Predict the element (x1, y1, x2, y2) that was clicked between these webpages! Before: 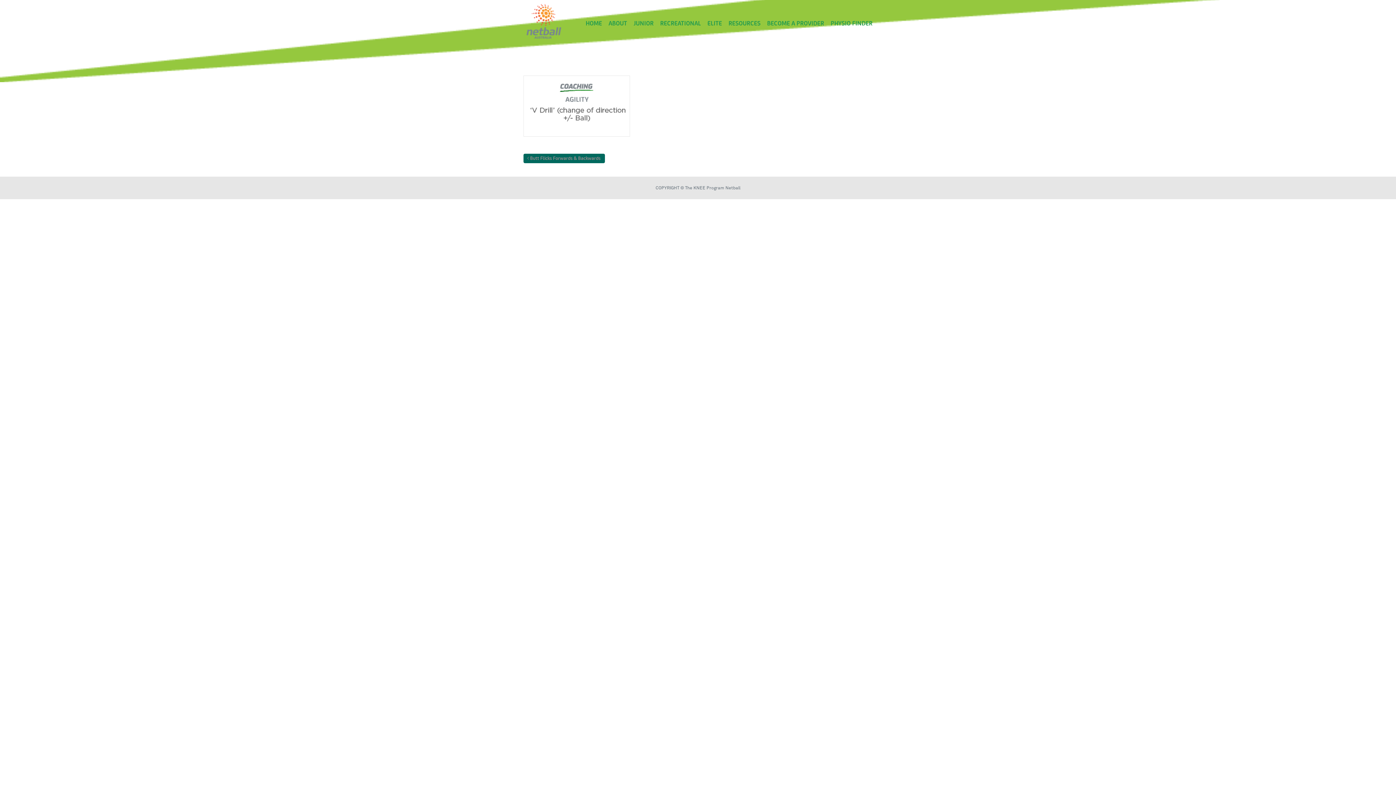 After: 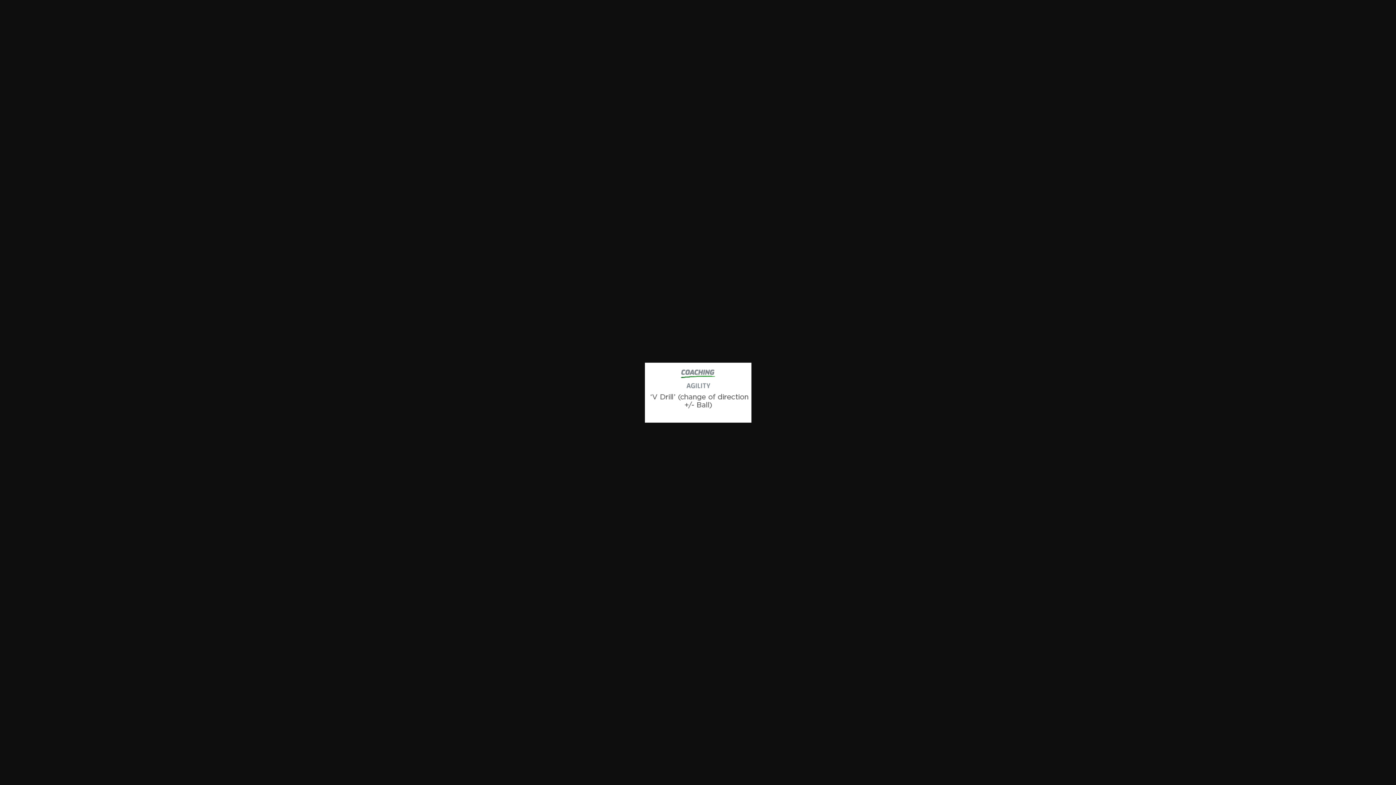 Action: bbox: (523, 128, 630, 136)